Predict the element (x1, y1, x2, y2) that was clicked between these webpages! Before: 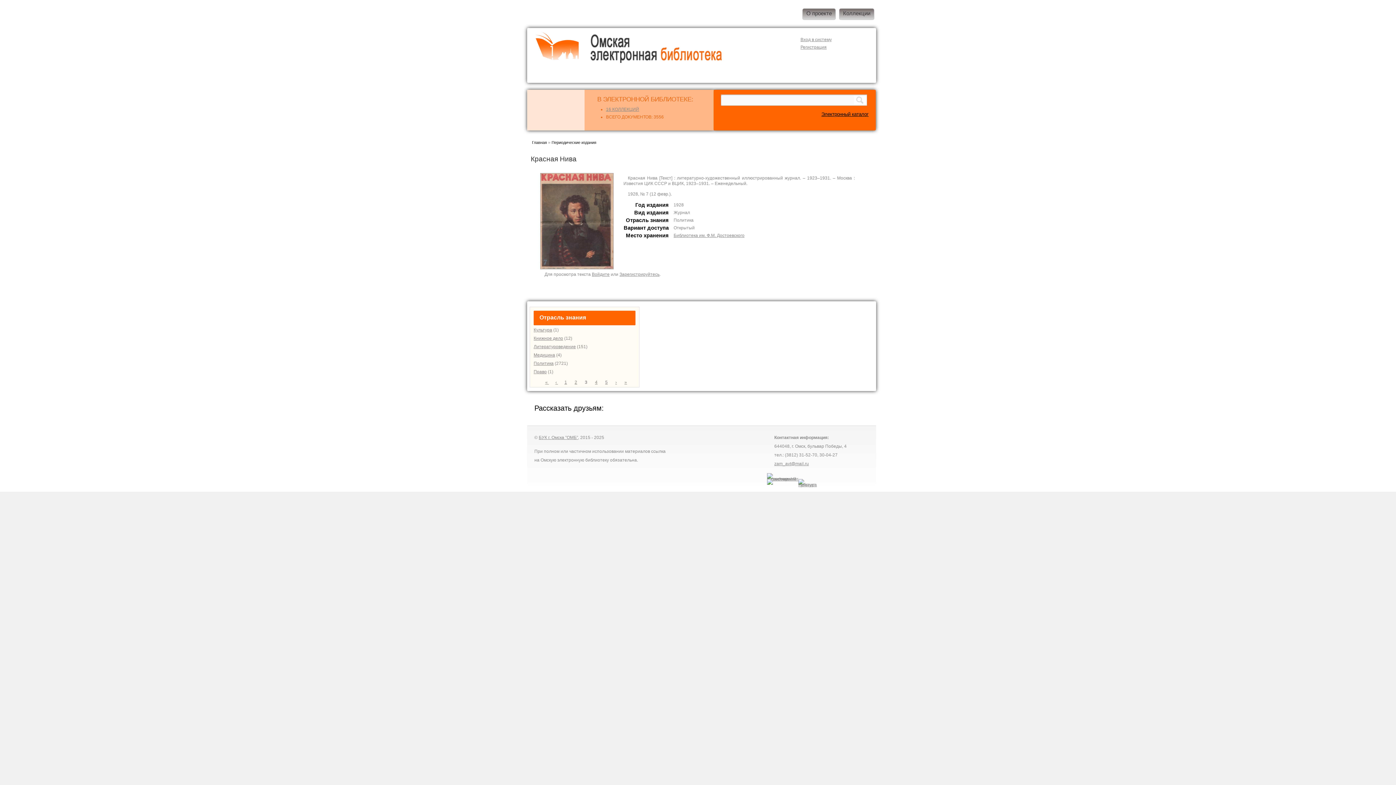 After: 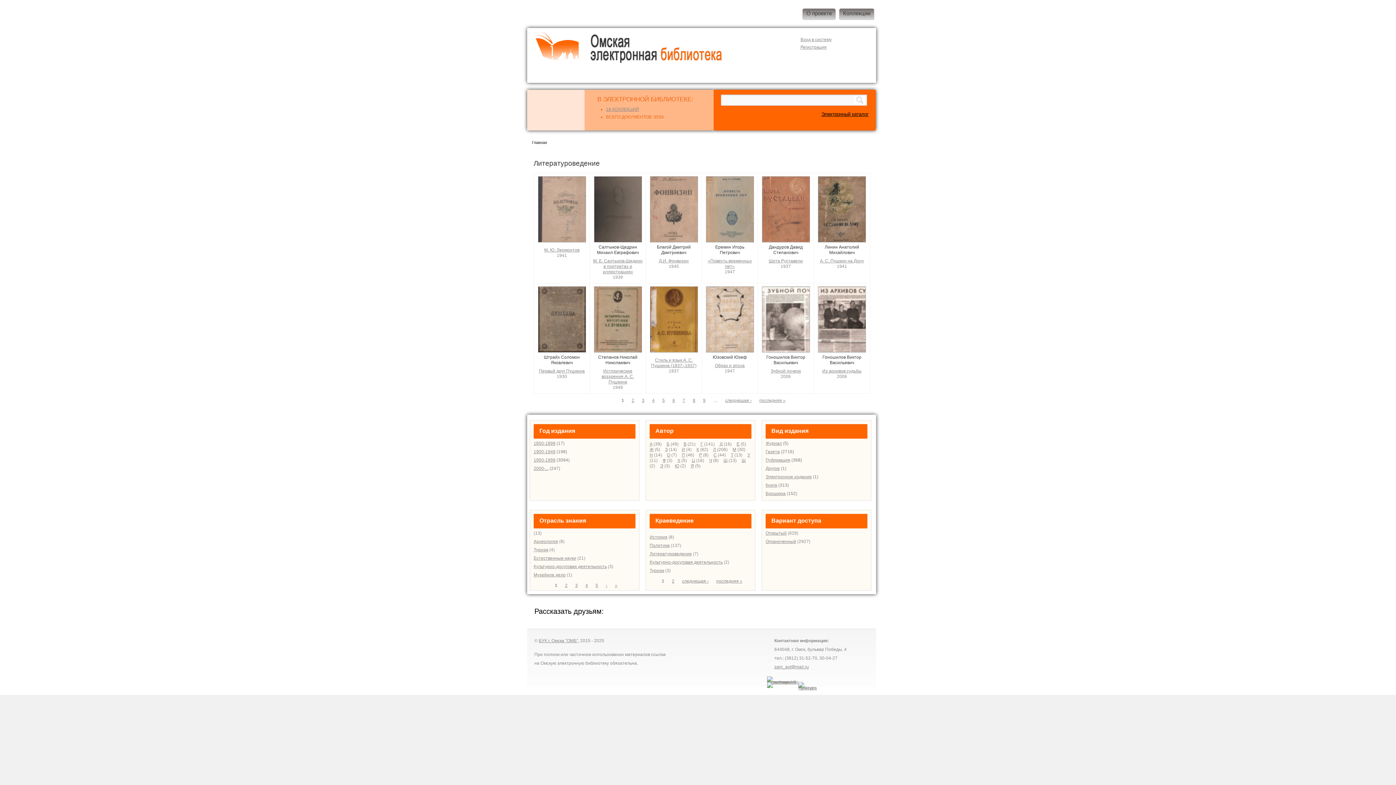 Action: label: Литературоведение bbox: (533, 344, 576, 349)